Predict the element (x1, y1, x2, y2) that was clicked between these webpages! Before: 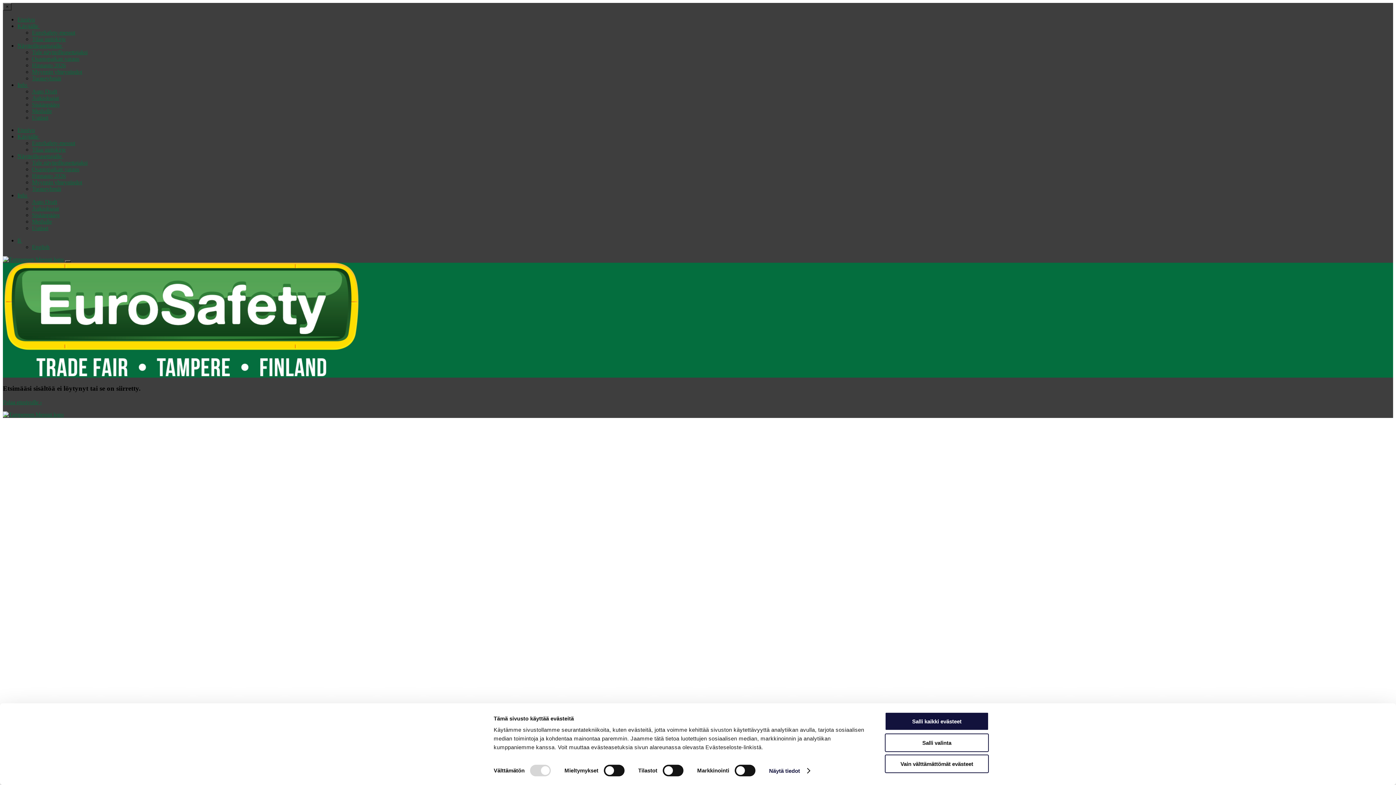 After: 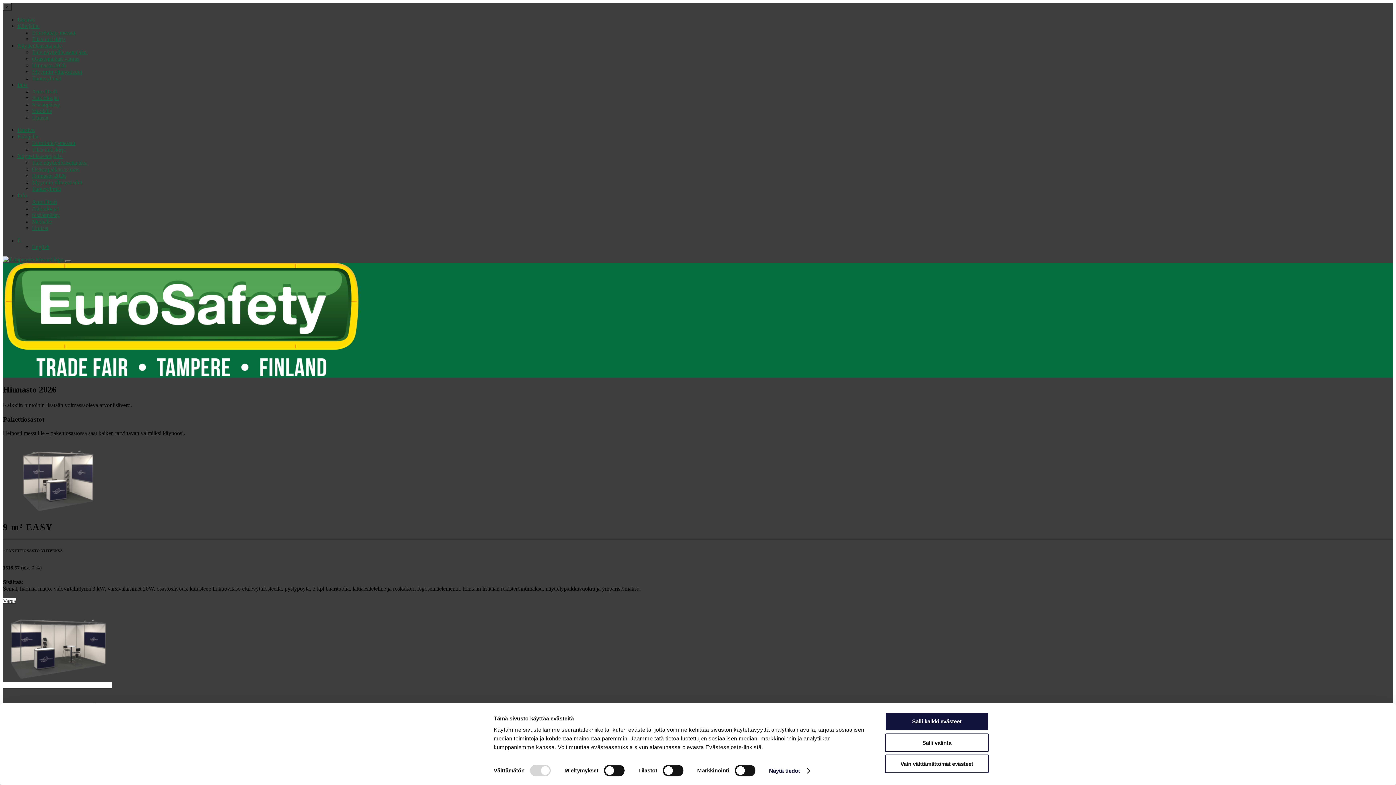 Action: bbox: (32, 172, 65, 178) label: Hinnasto 2026